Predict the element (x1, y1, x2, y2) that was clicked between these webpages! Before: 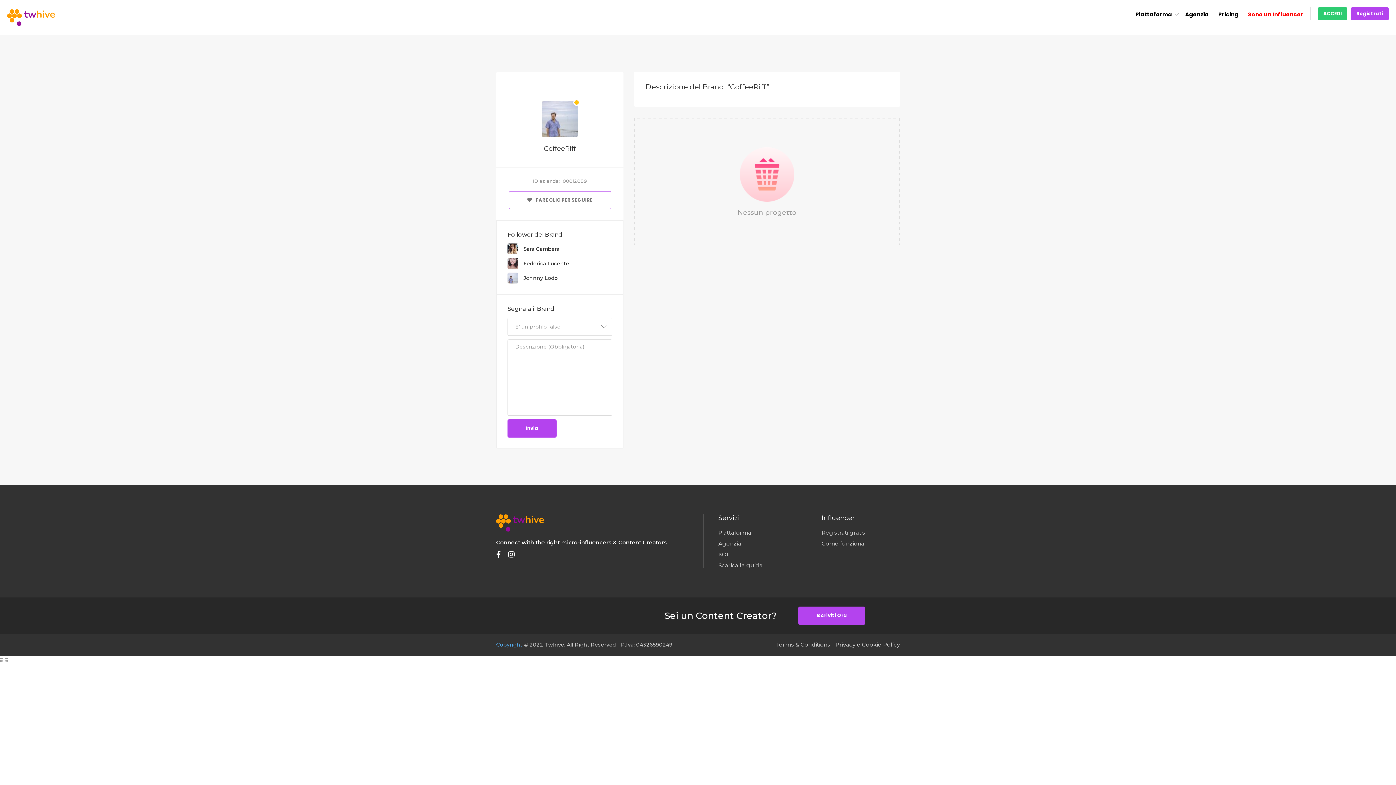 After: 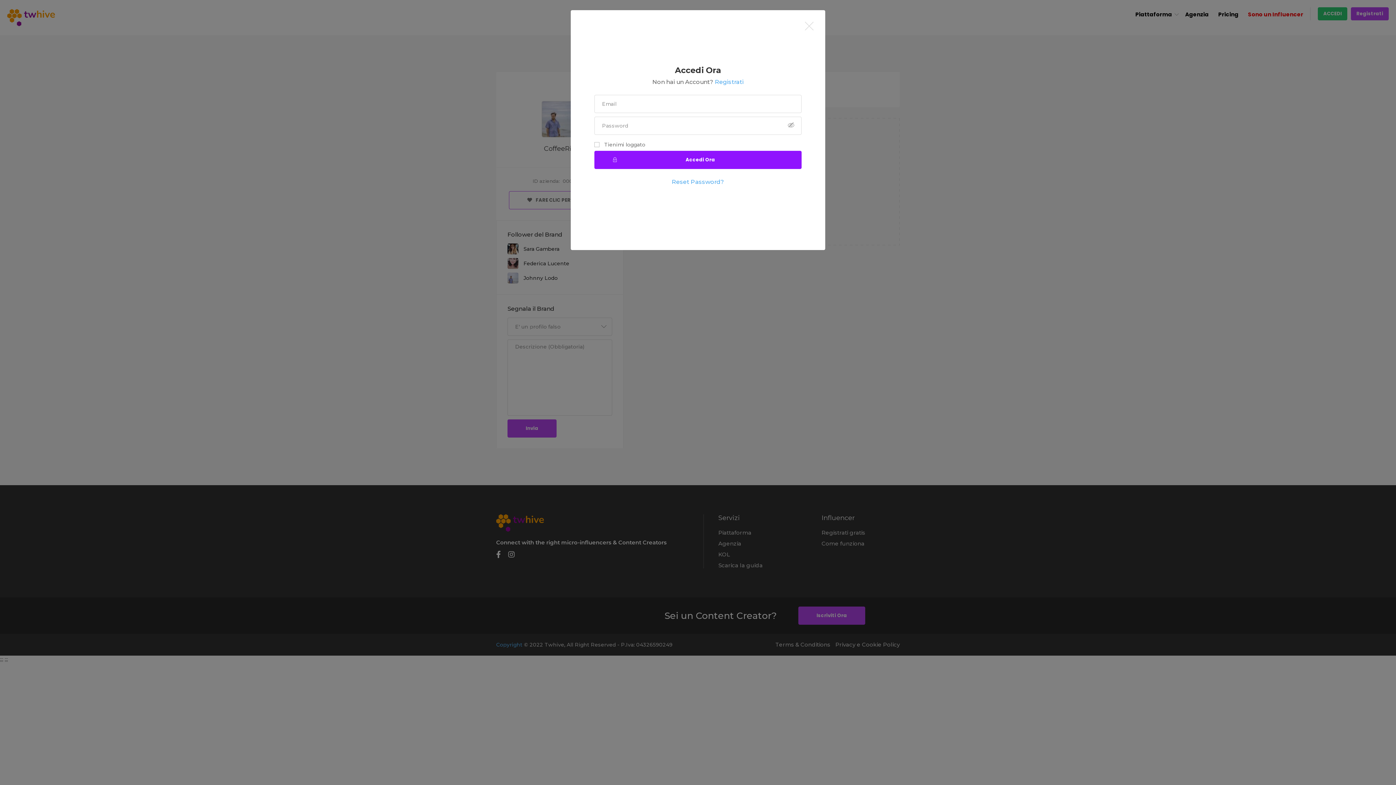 Action: bbox: (1318, 7, 1347, 20) label: ACCEDI